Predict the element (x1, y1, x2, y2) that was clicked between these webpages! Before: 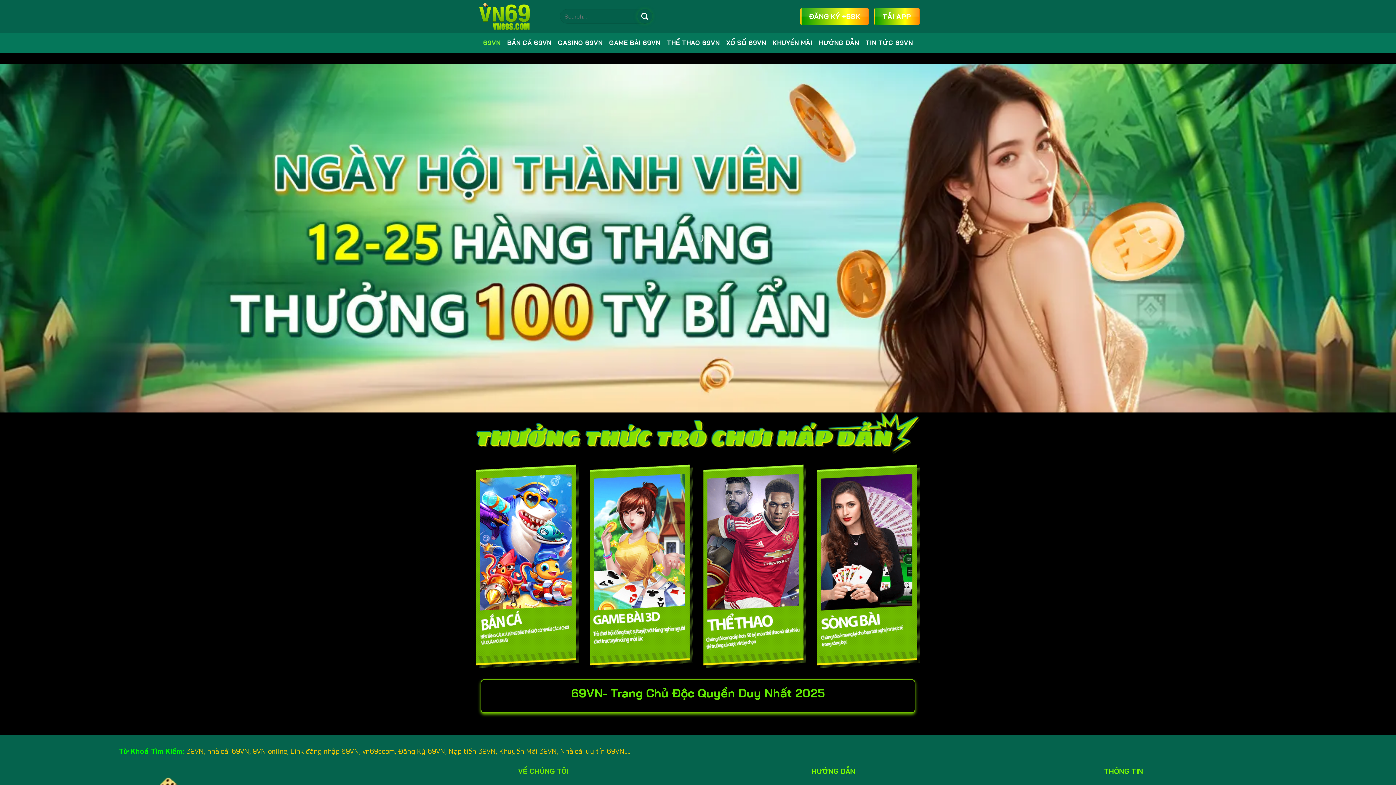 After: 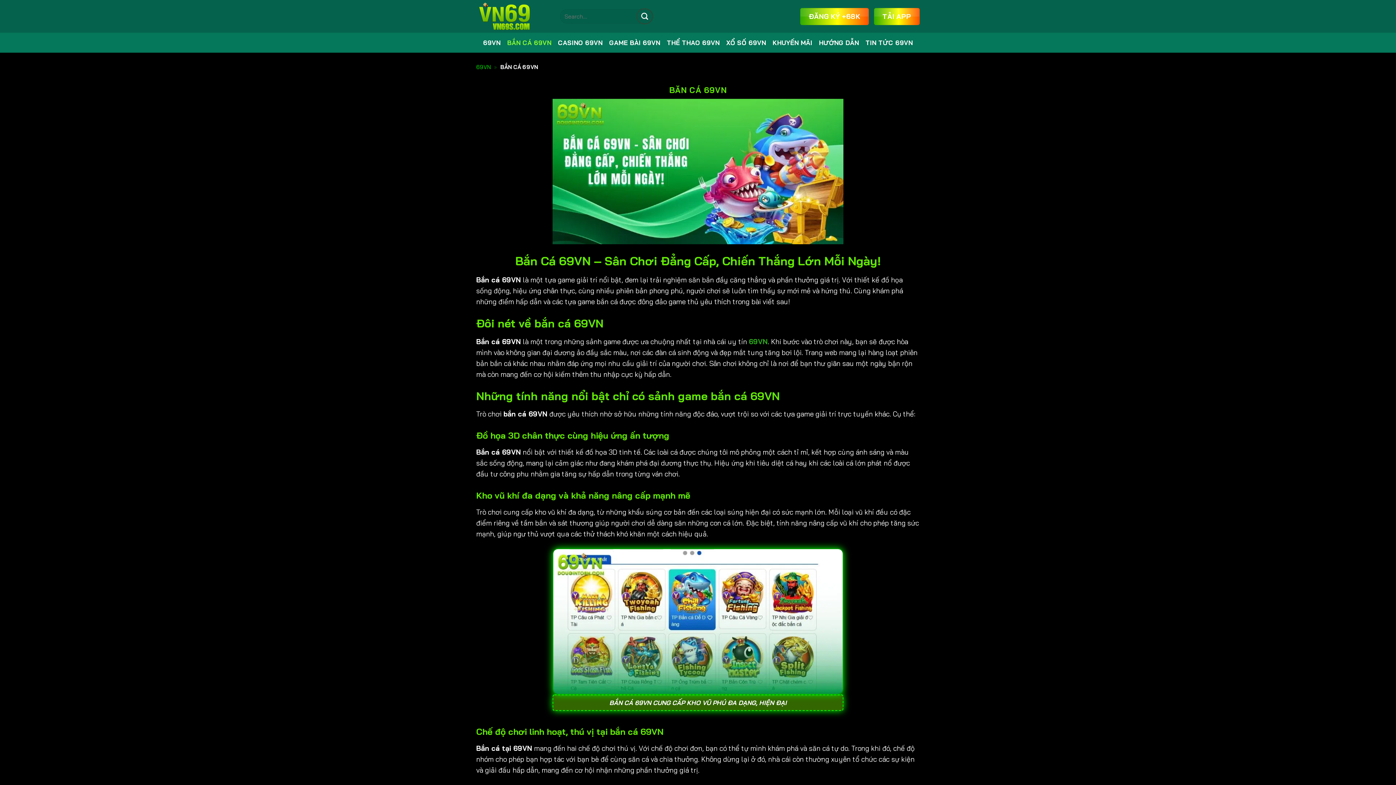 Action: bbox: (507, 36, 551, 49) label: BẮN CÁ 69VN